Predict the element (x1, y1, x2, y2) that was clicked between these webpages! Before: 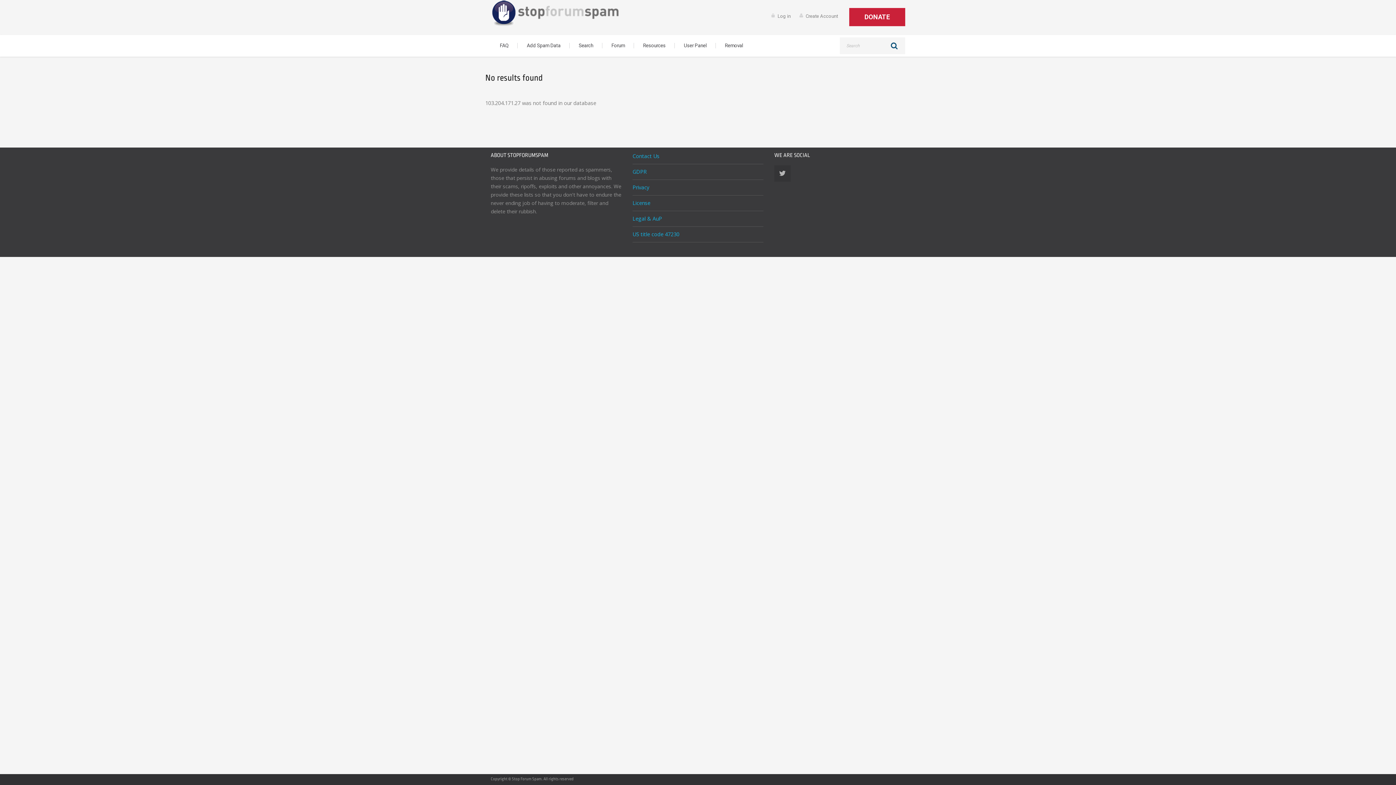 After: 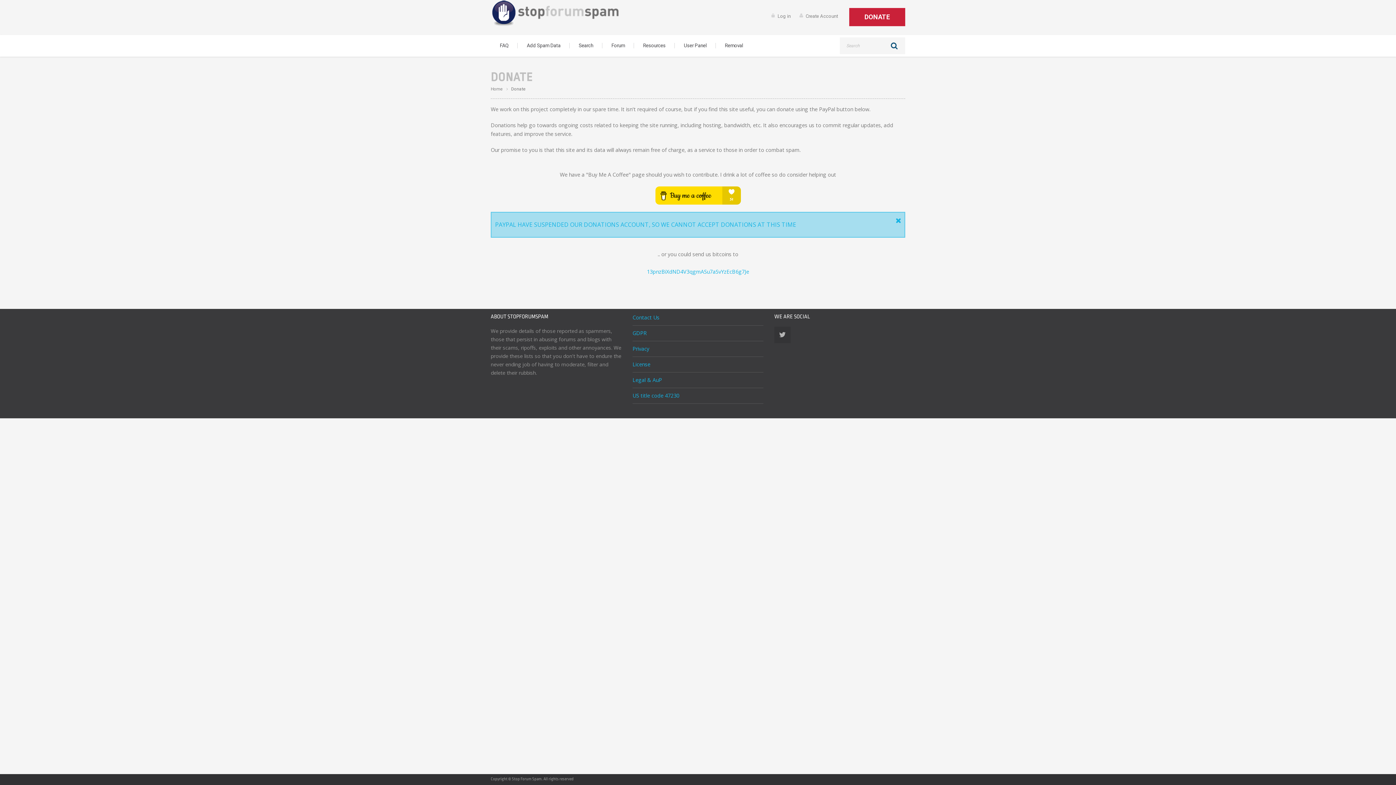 Action: label: DONATE bbox: (849, 8, 905, 26)